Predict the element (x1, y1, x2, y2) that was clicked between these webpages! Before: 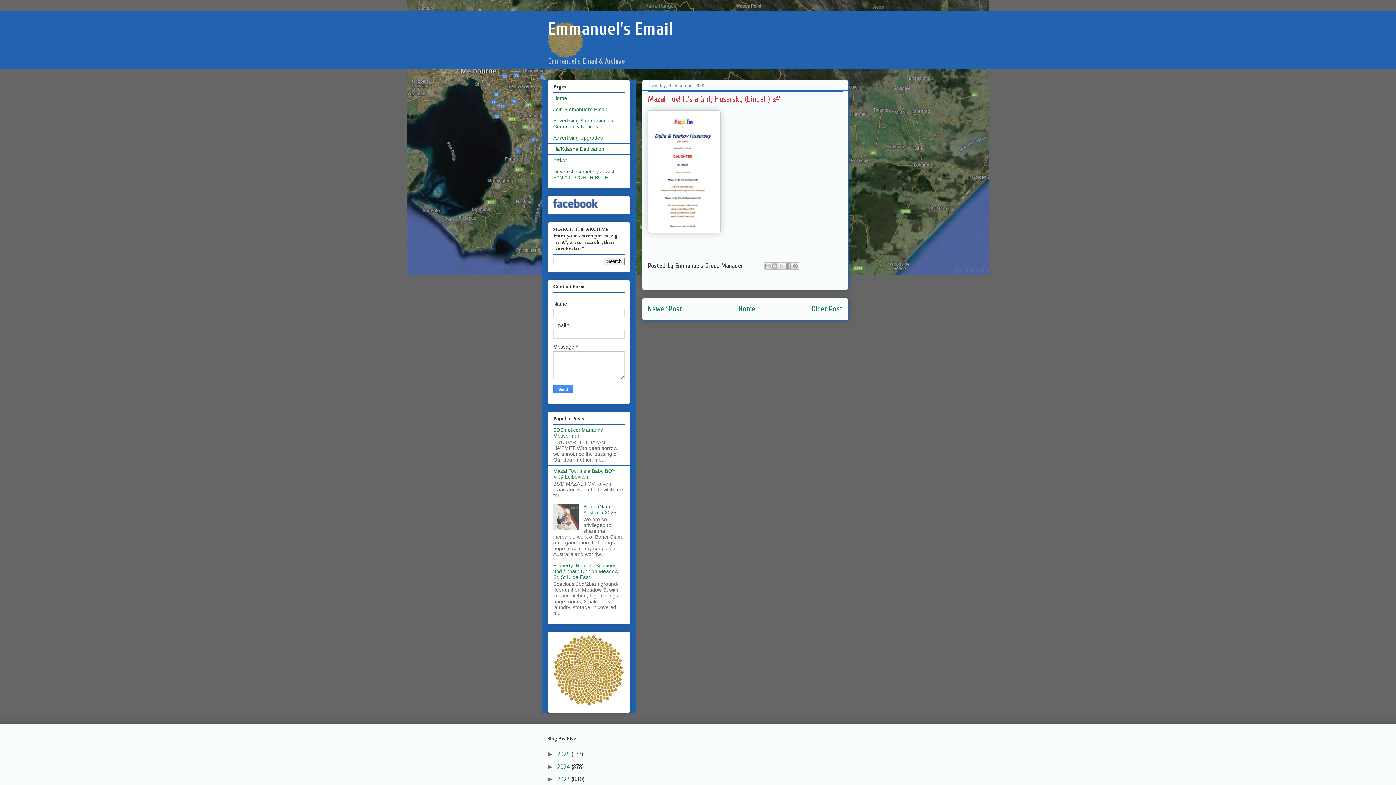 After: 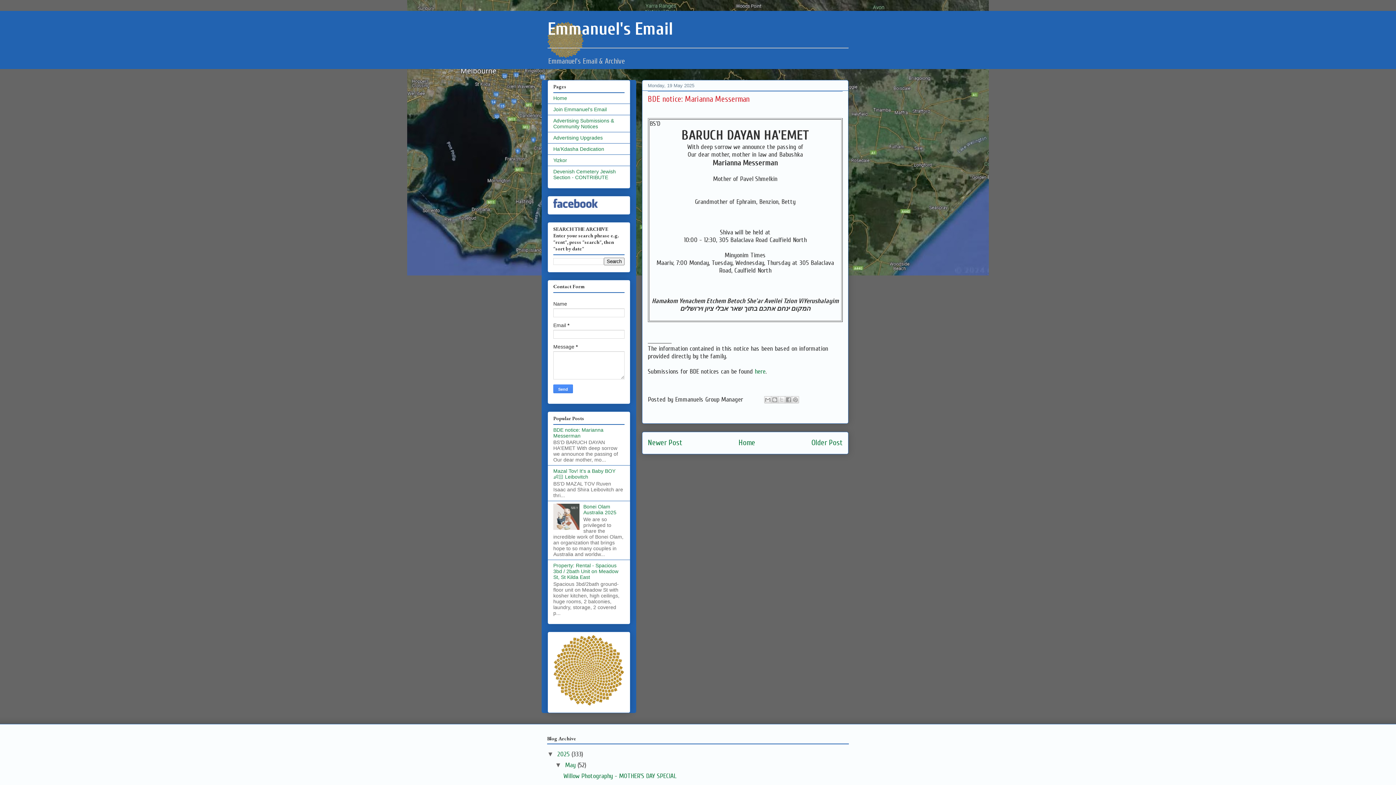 Action: label: BDE notice: Marianna Messerman bbox: (553, 427, 603, 438)